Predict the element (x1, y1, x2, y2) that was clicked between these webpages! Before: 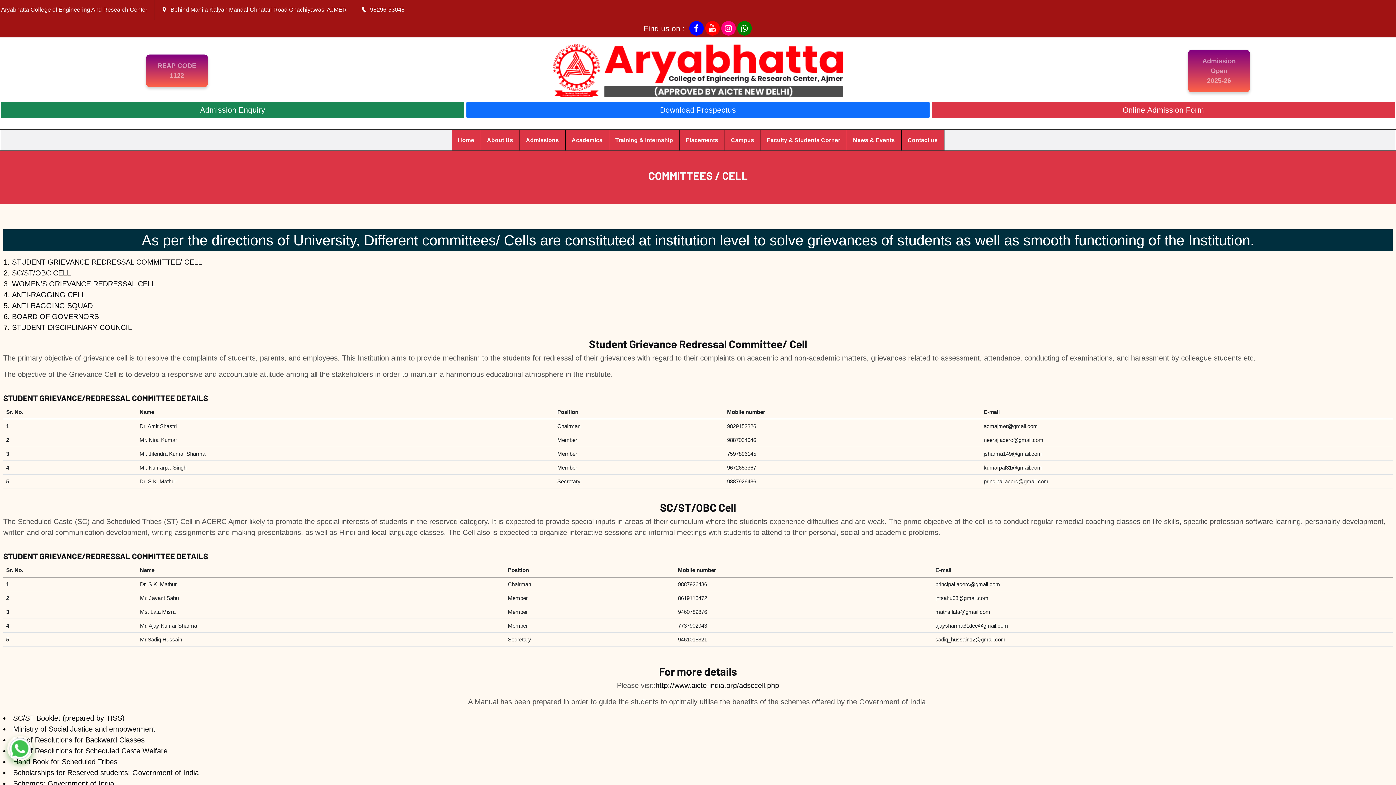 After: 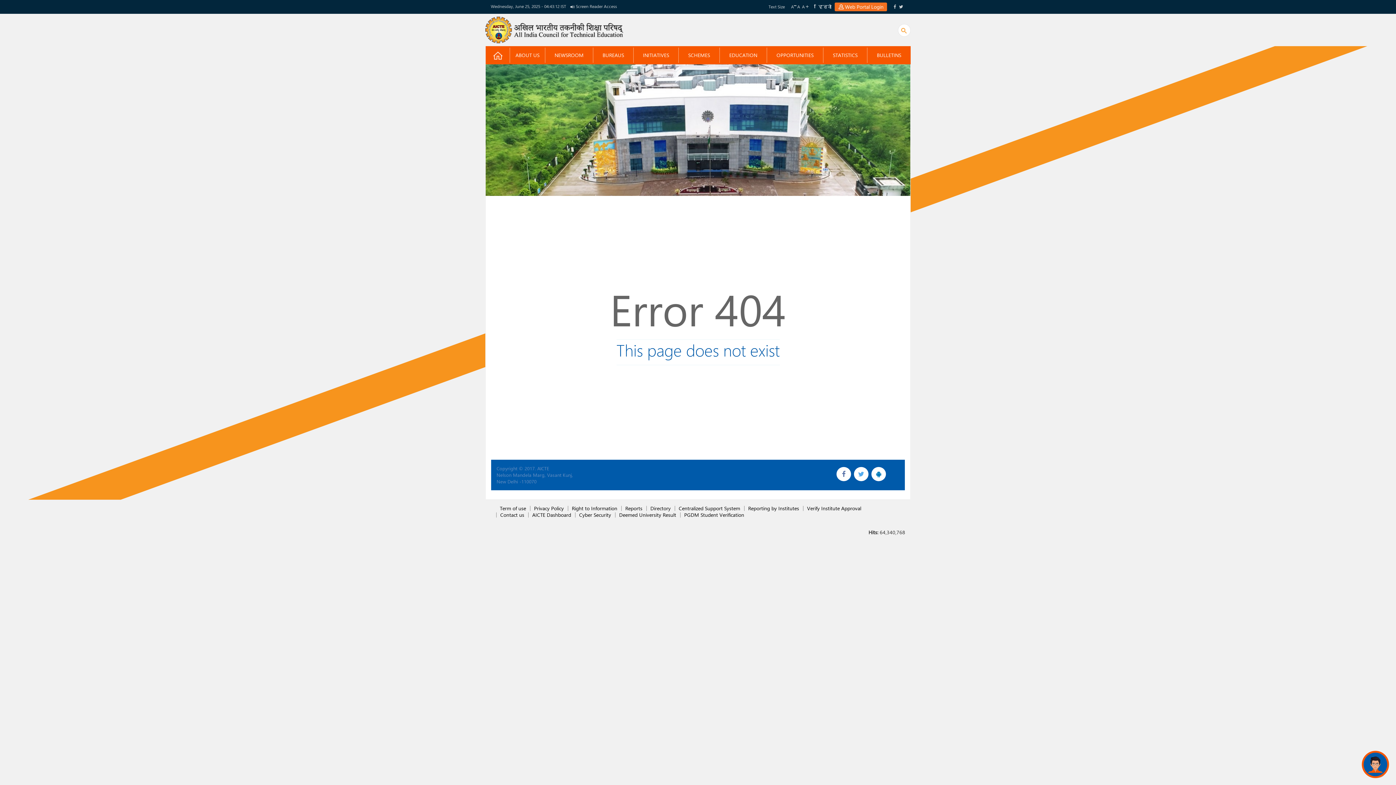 Action: bbox: (655, 680, 779, 691) label: http://www.aicte-india.org/adsccell.php